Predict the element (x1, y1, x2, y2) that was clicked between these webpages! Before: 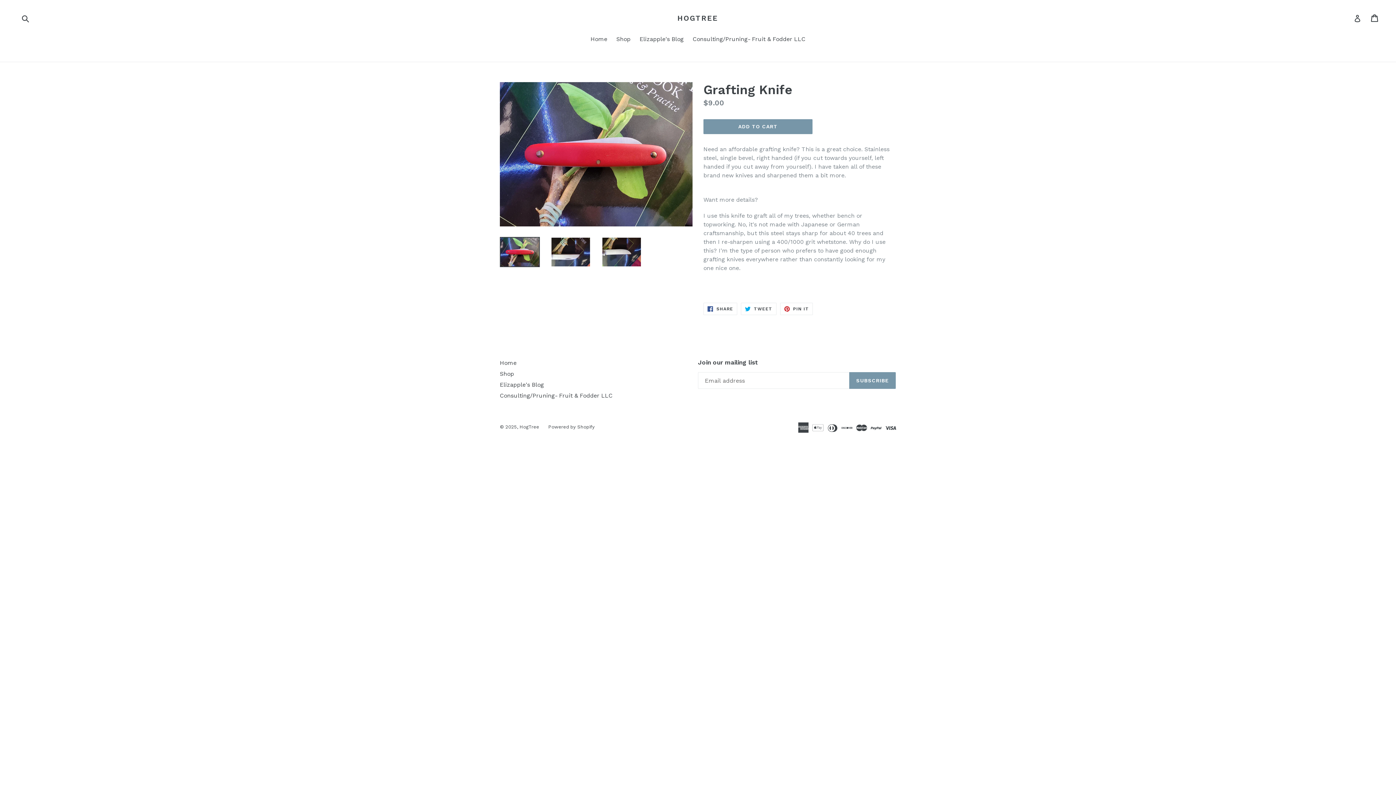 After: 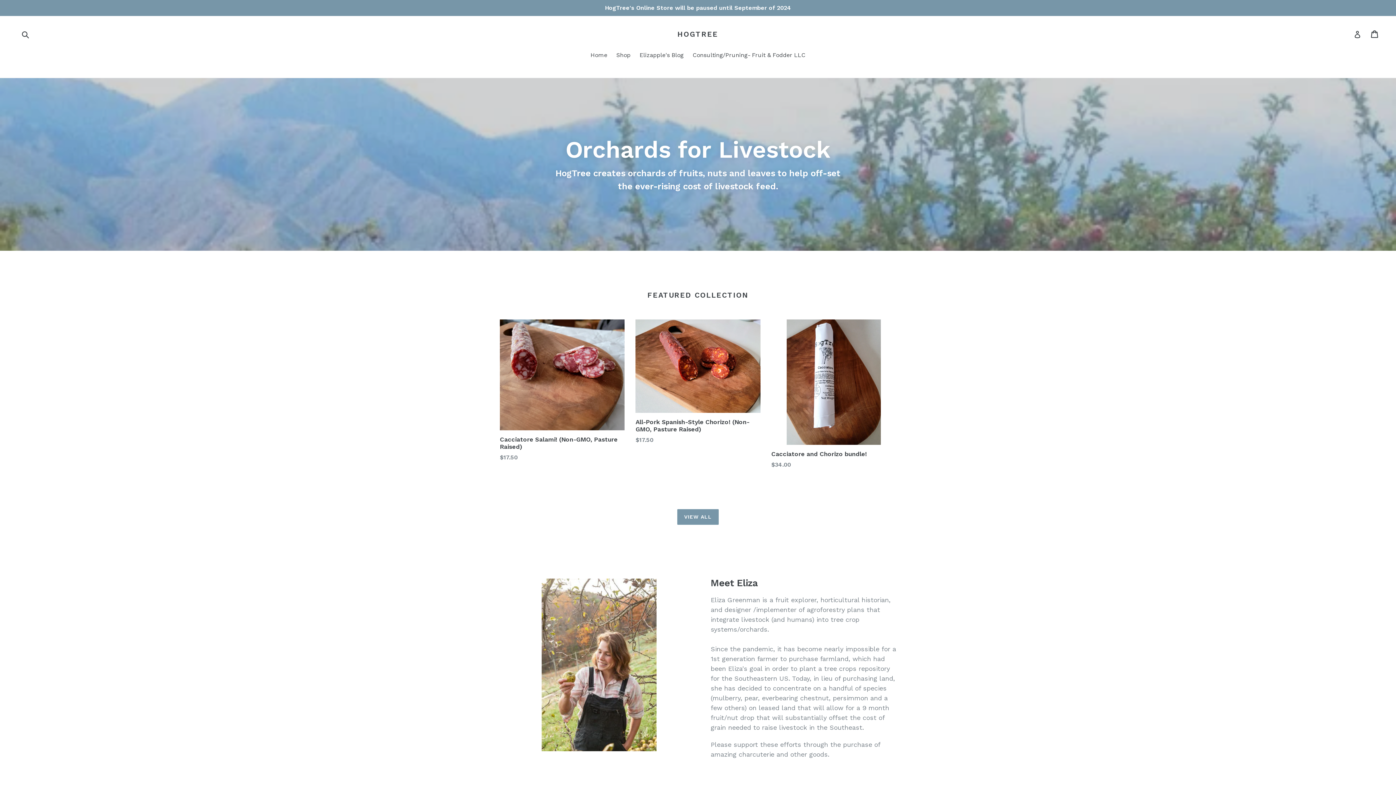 Action: bbox: (519, 424, 539, 429) label: HogTree